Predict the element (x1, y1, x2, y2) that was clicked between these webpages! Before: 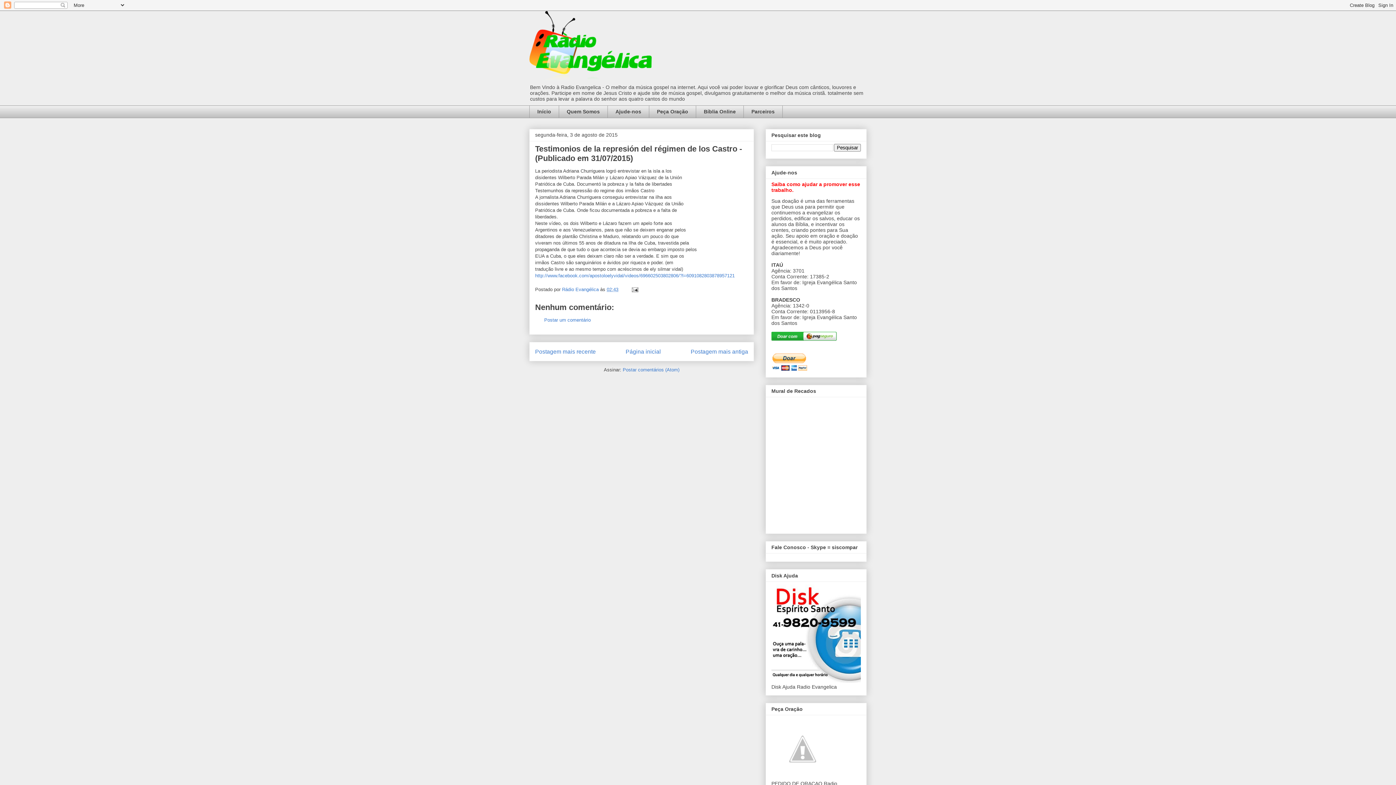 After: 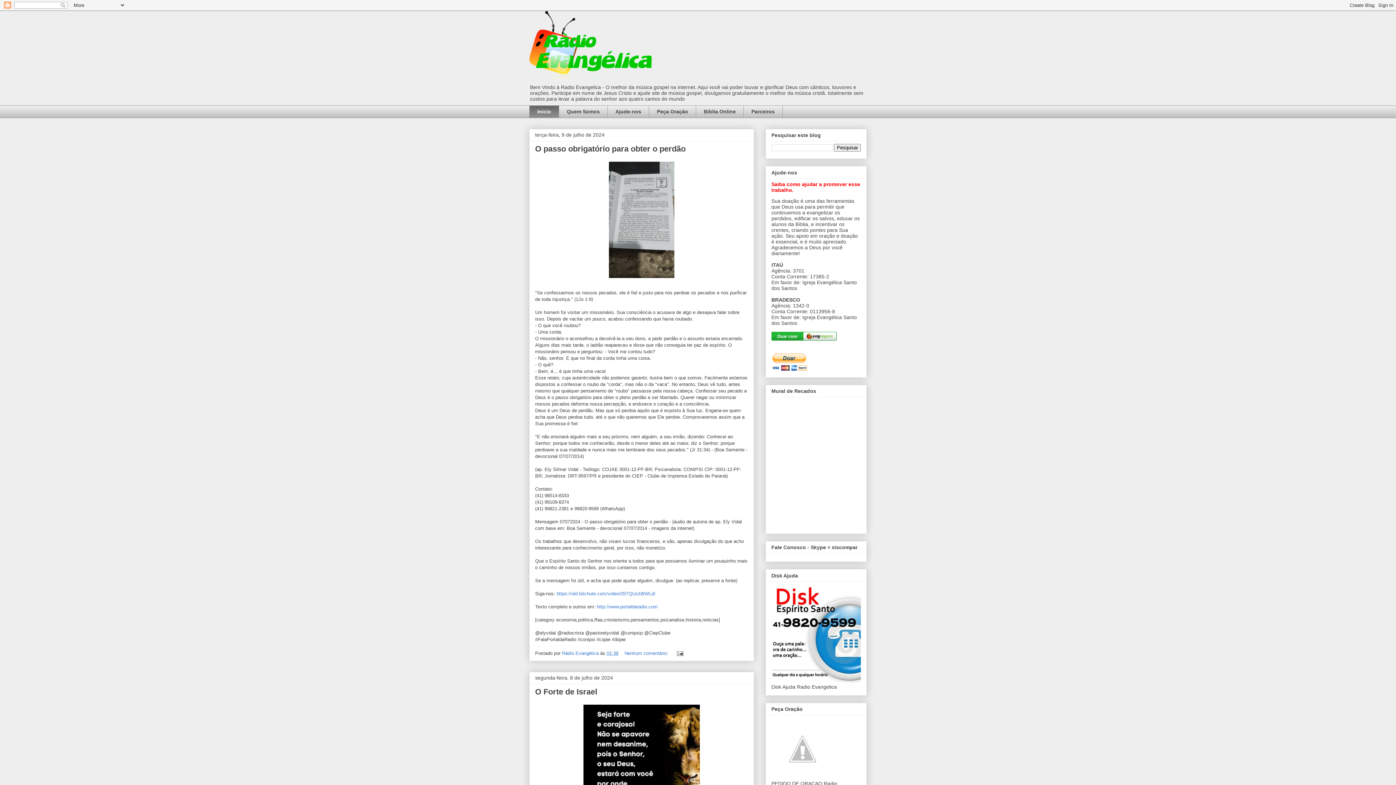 Action: bbox: (529, 10, 866, 81)